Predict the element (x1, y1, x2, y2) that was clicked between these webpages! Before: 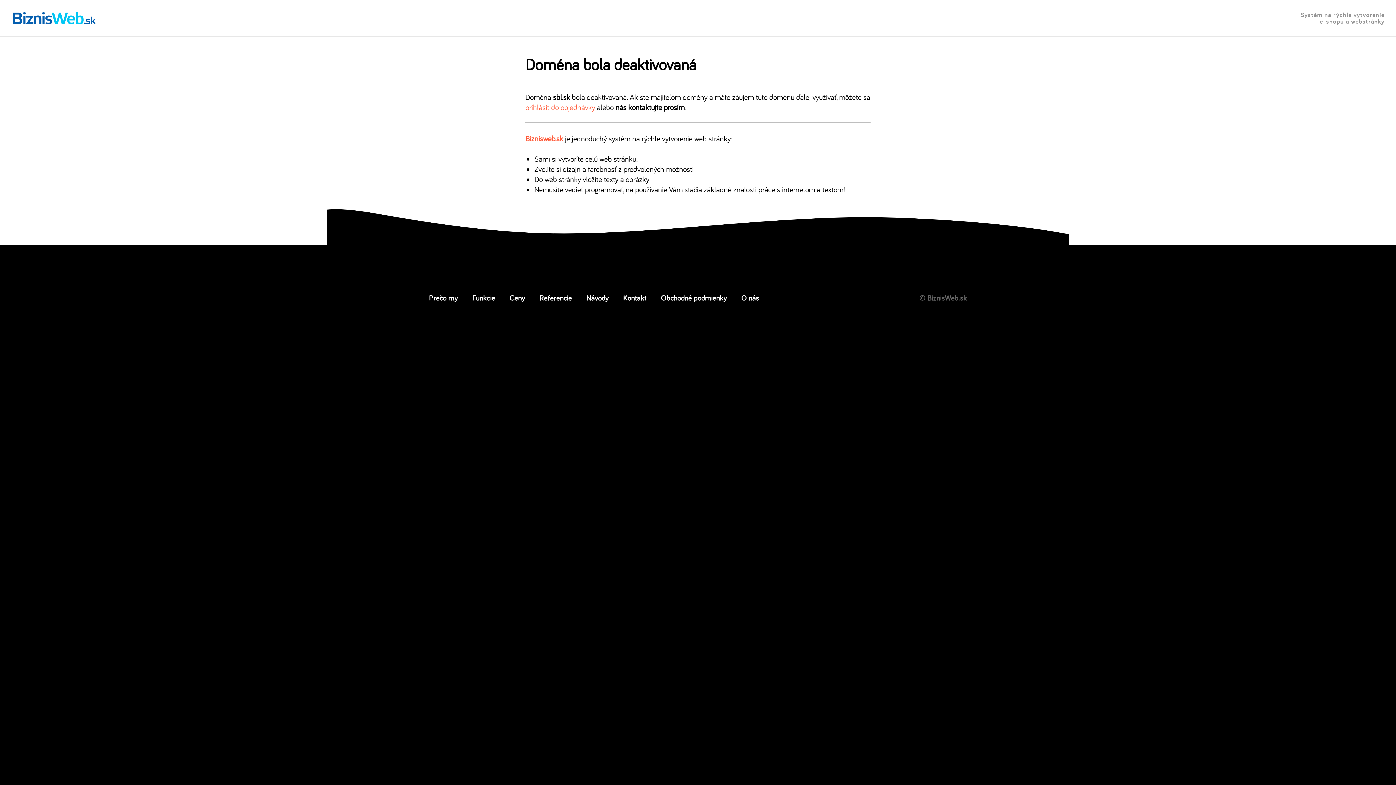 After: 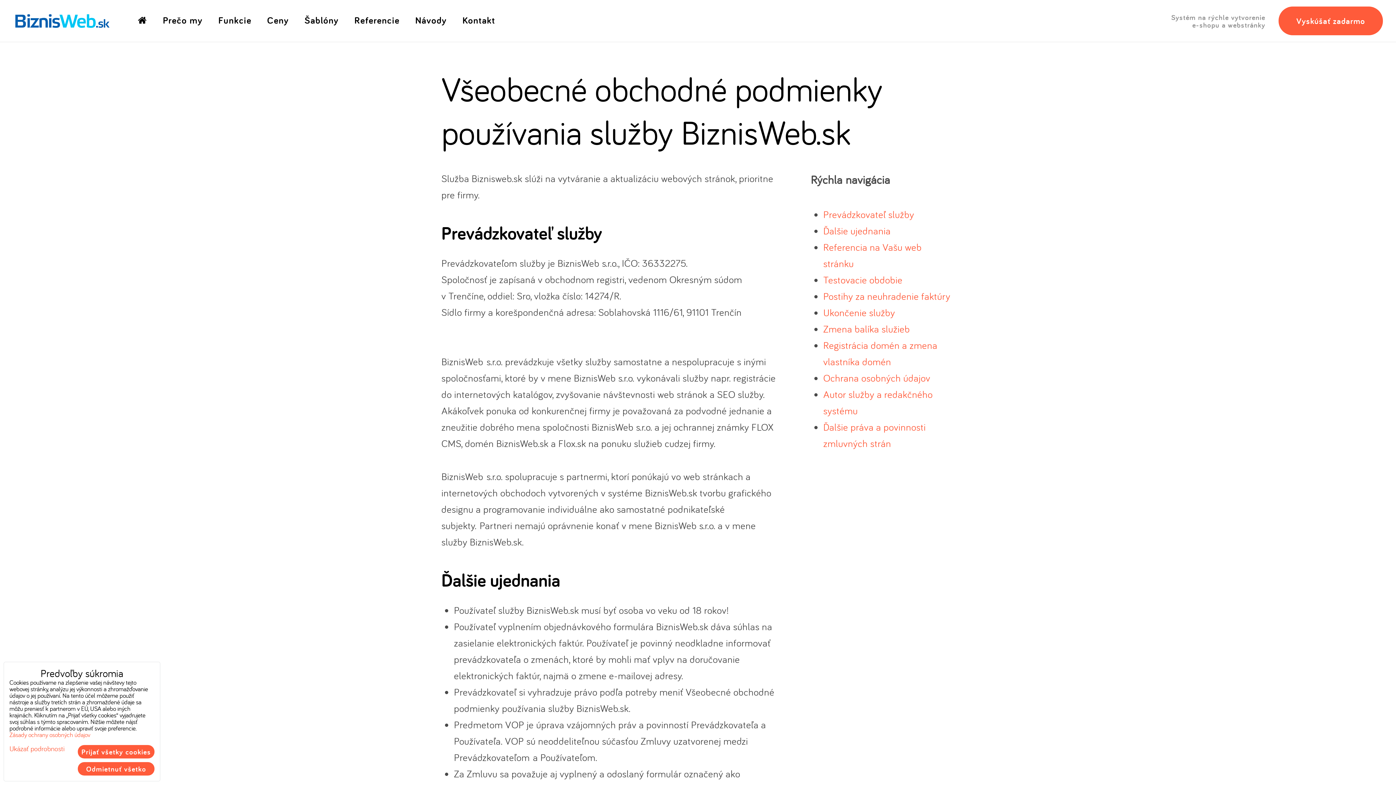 Action: label: Obchodné podmienky bbox: (661, 292, 726, 302)